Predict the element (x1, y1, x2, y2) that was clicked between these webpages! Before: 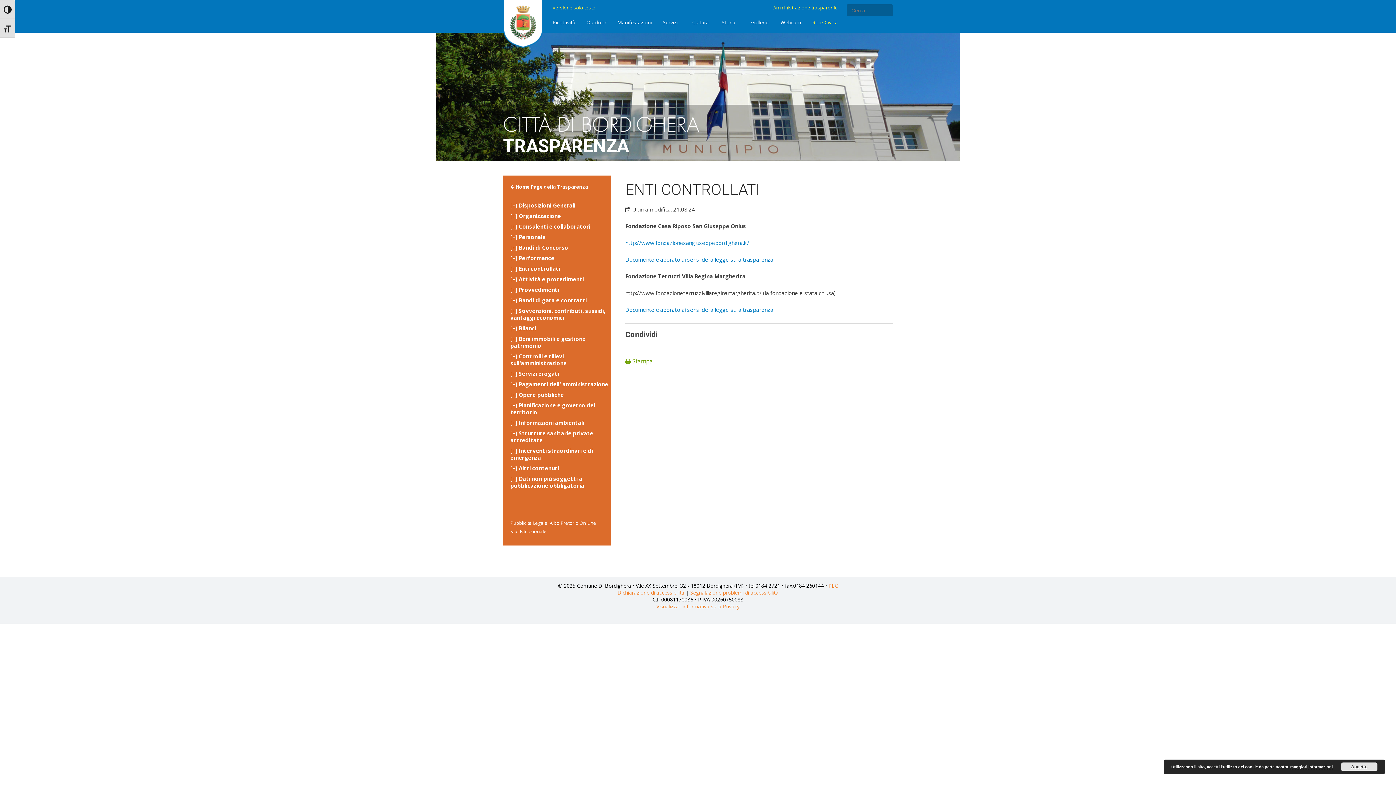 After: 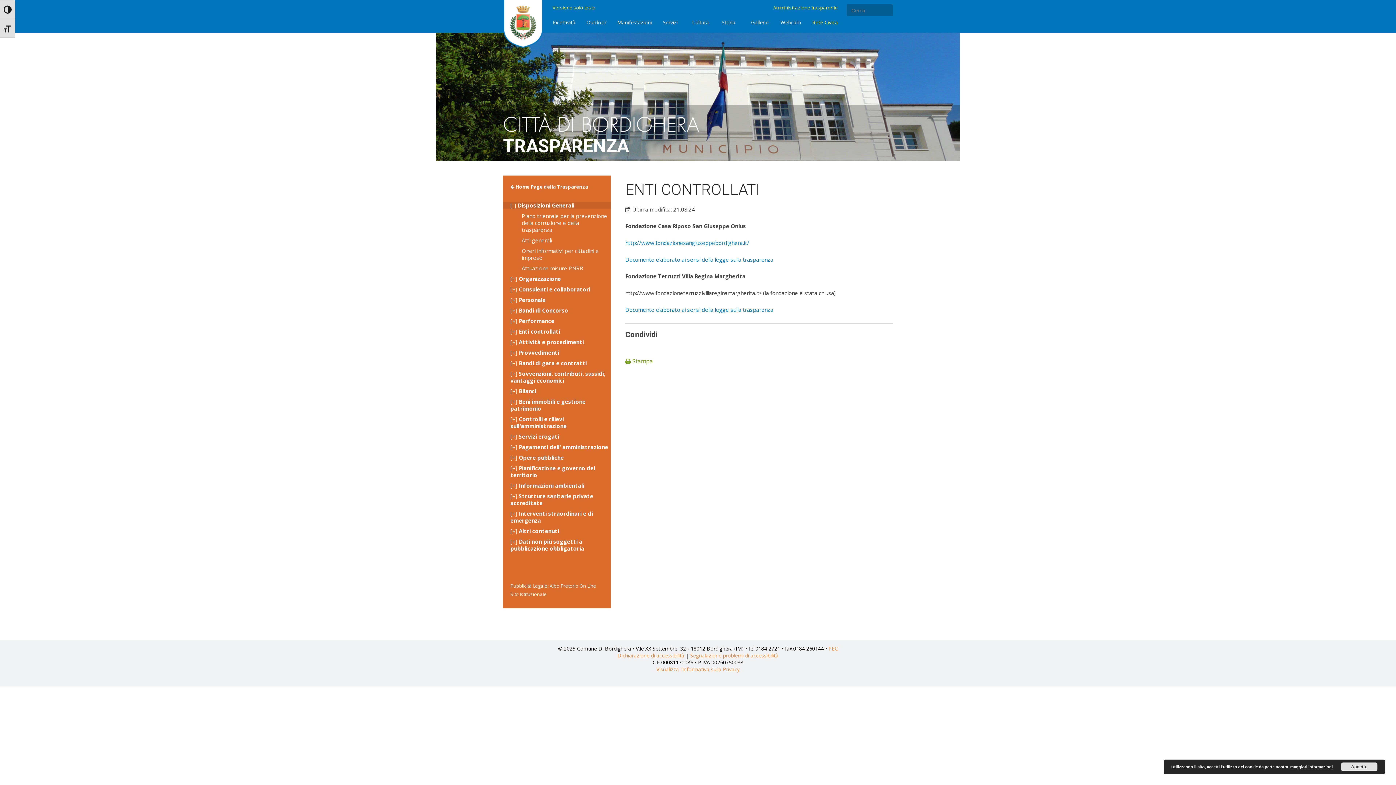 Action: bbox: (503, 202, 610, 209) label: [+] Disposizioni Generali